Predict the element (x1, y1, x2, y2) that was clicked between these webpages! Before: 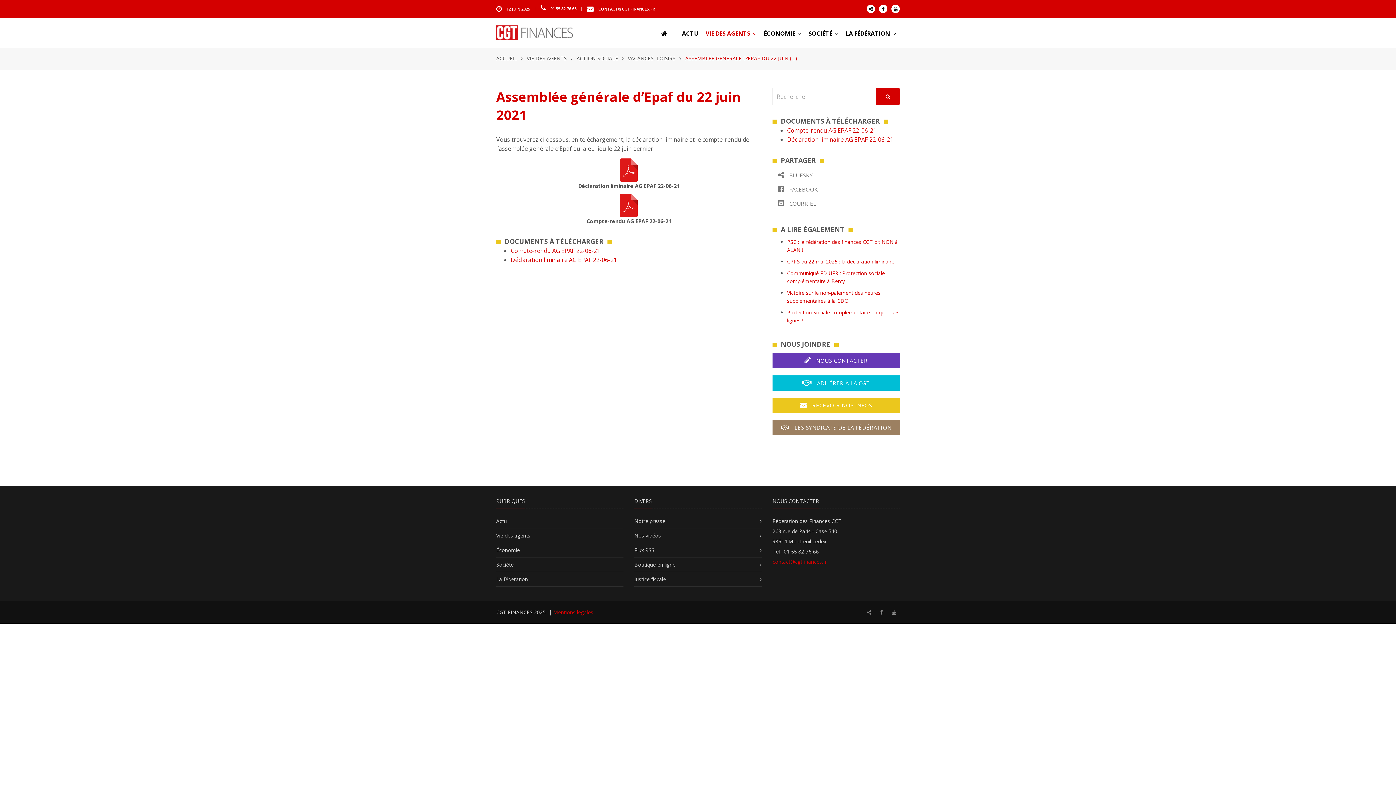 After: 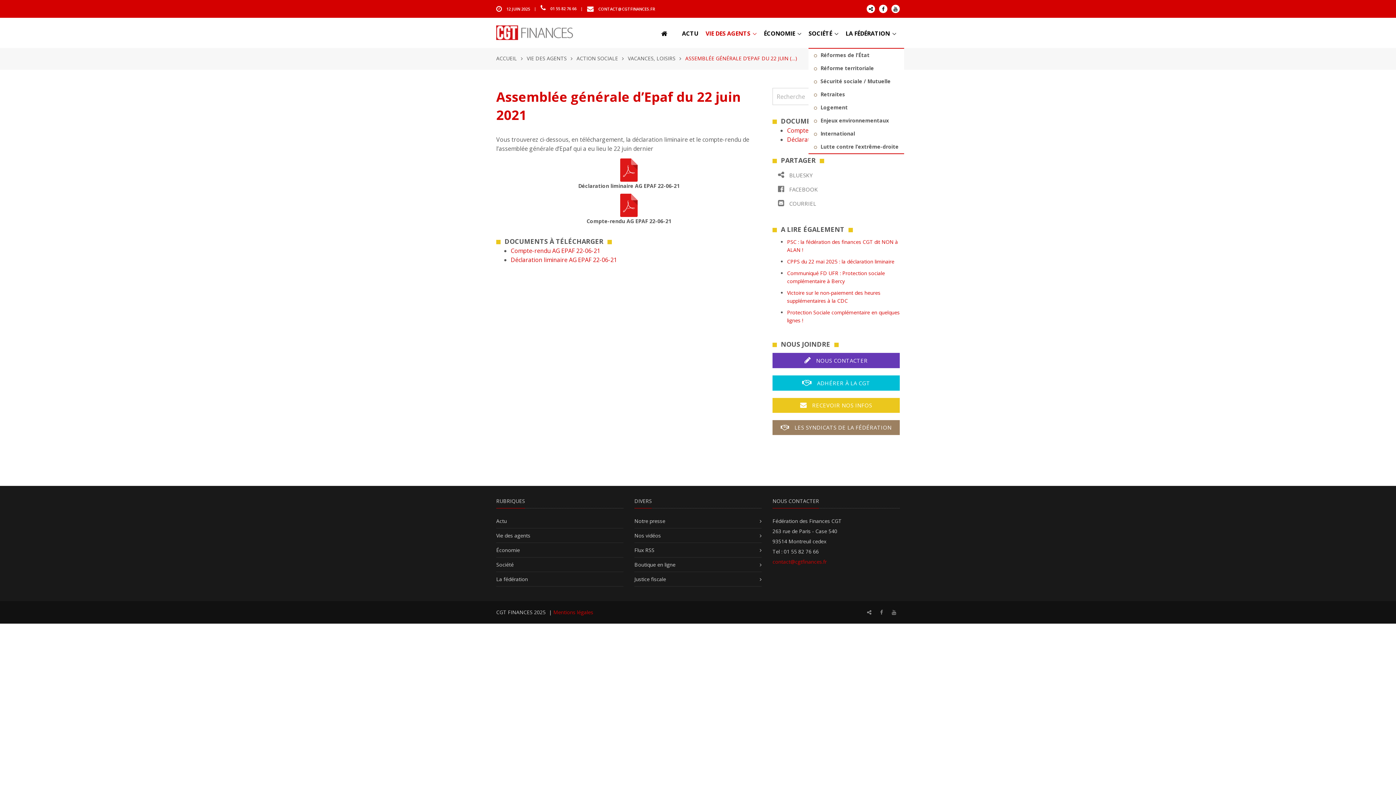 Action: bbox: (808, 26, 838, 40) label: SOCIÉTÉ